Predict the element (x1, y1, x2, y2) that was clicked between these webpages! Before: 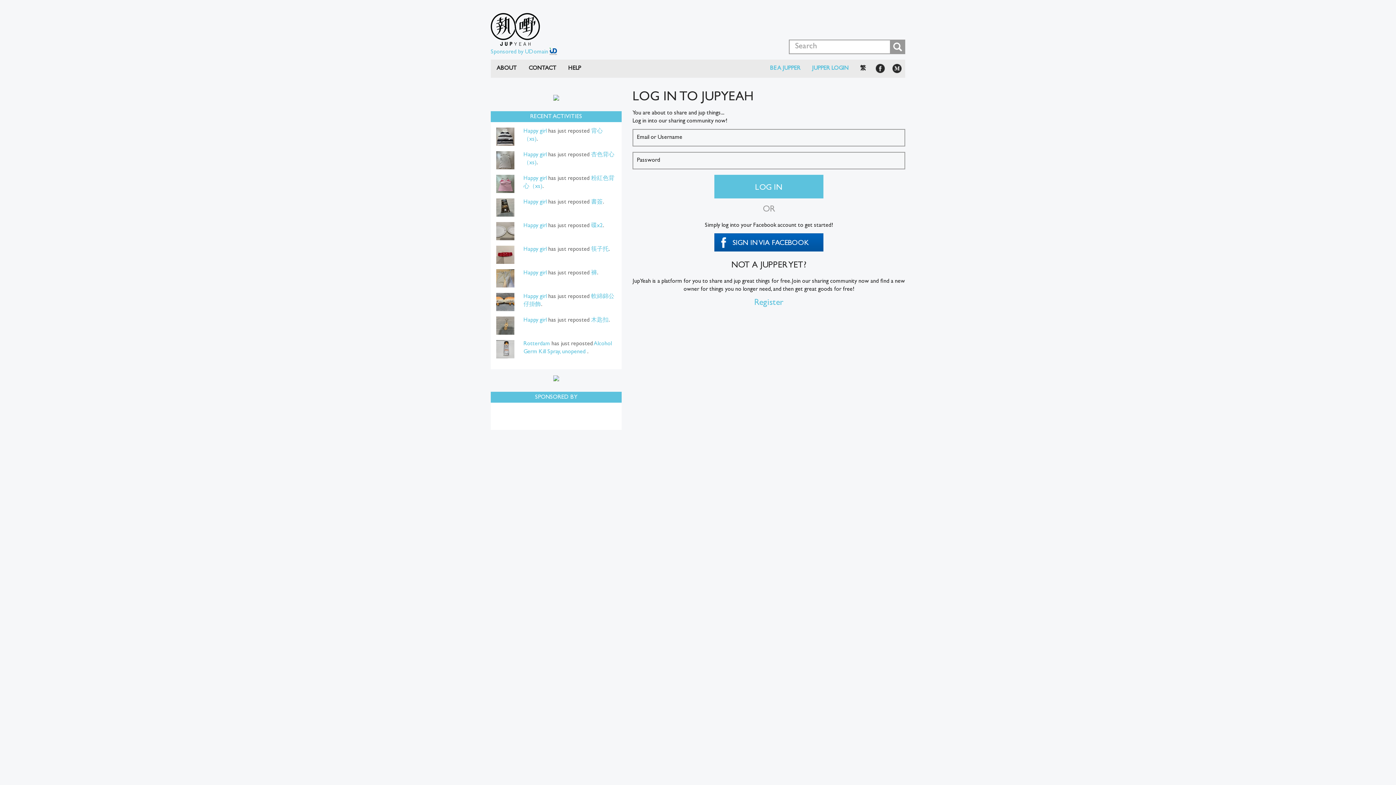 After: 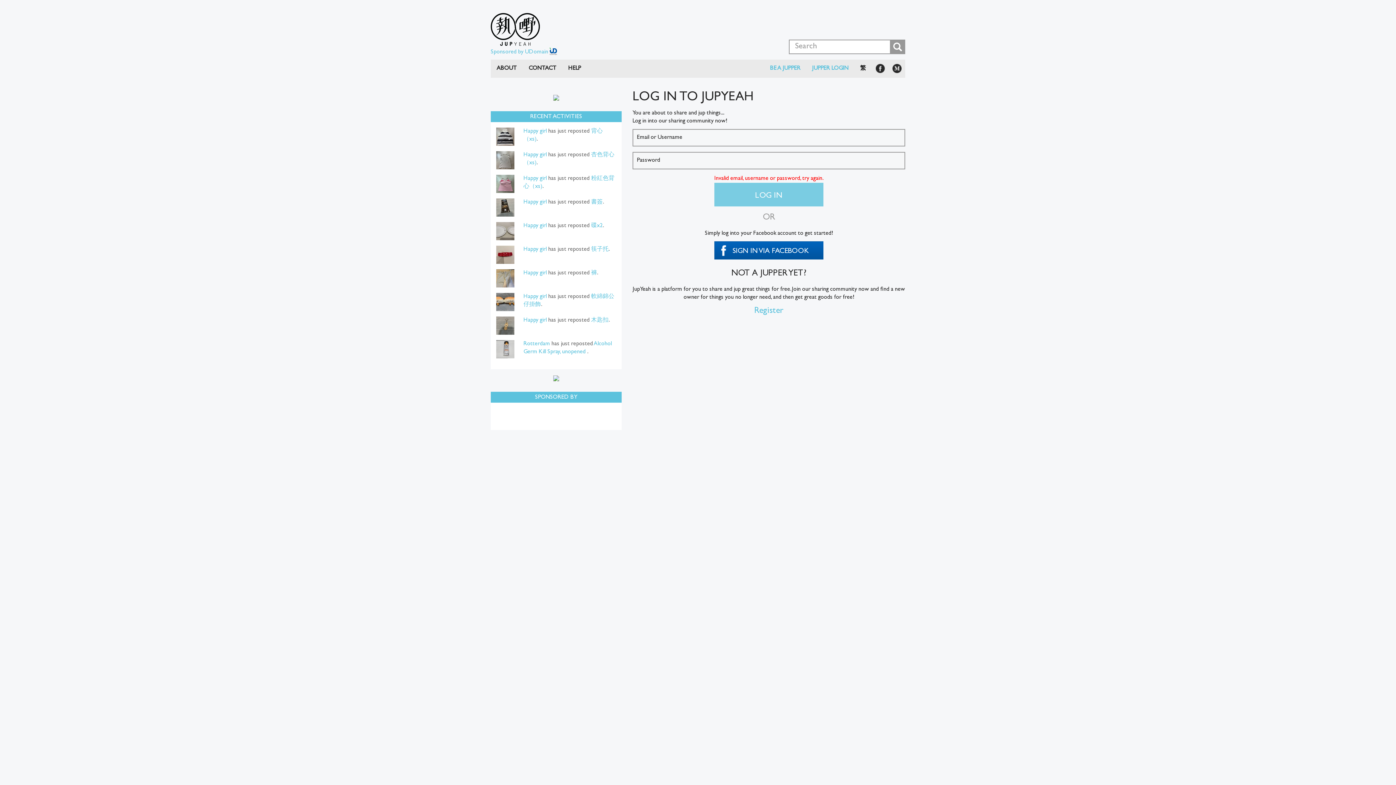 Action: bbox: (714, 174, 823, 198) label: LOG IN